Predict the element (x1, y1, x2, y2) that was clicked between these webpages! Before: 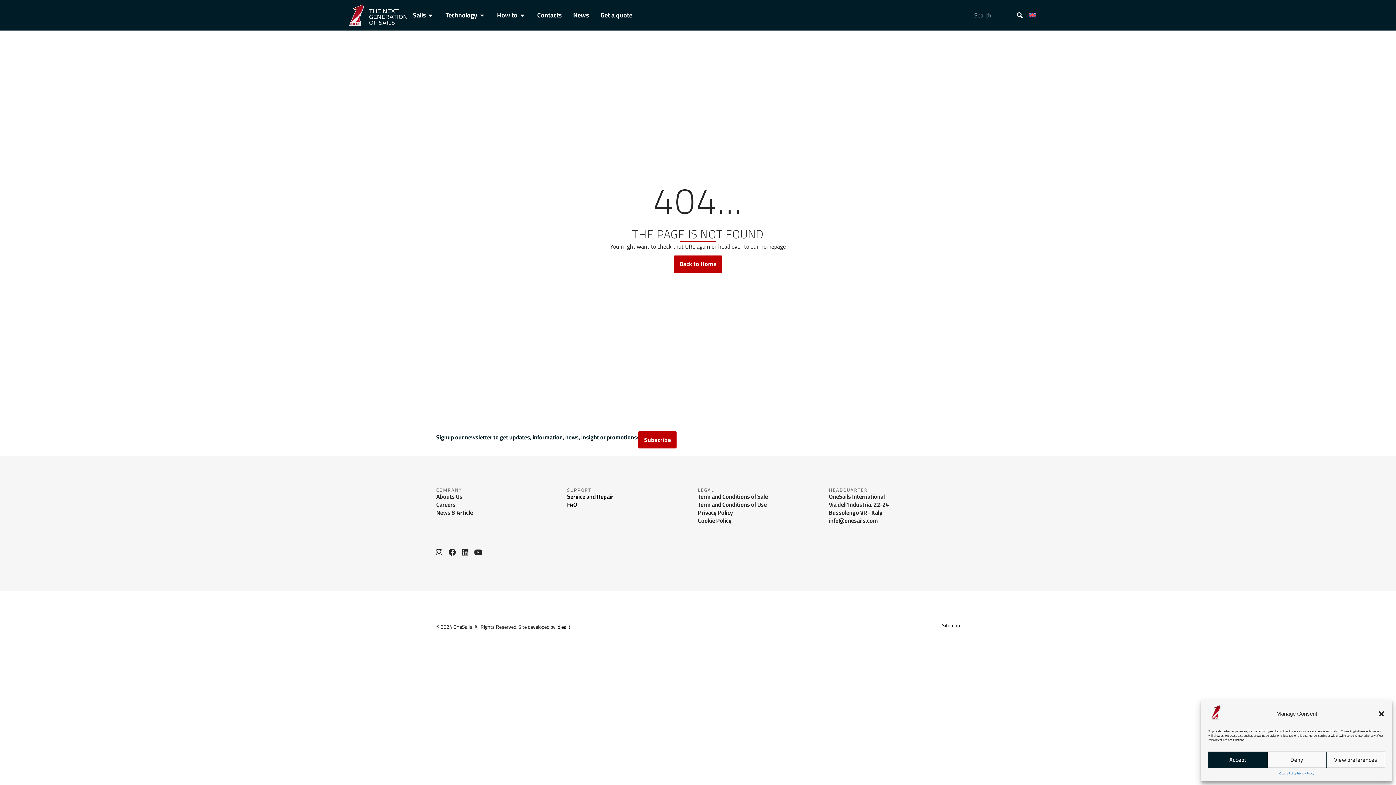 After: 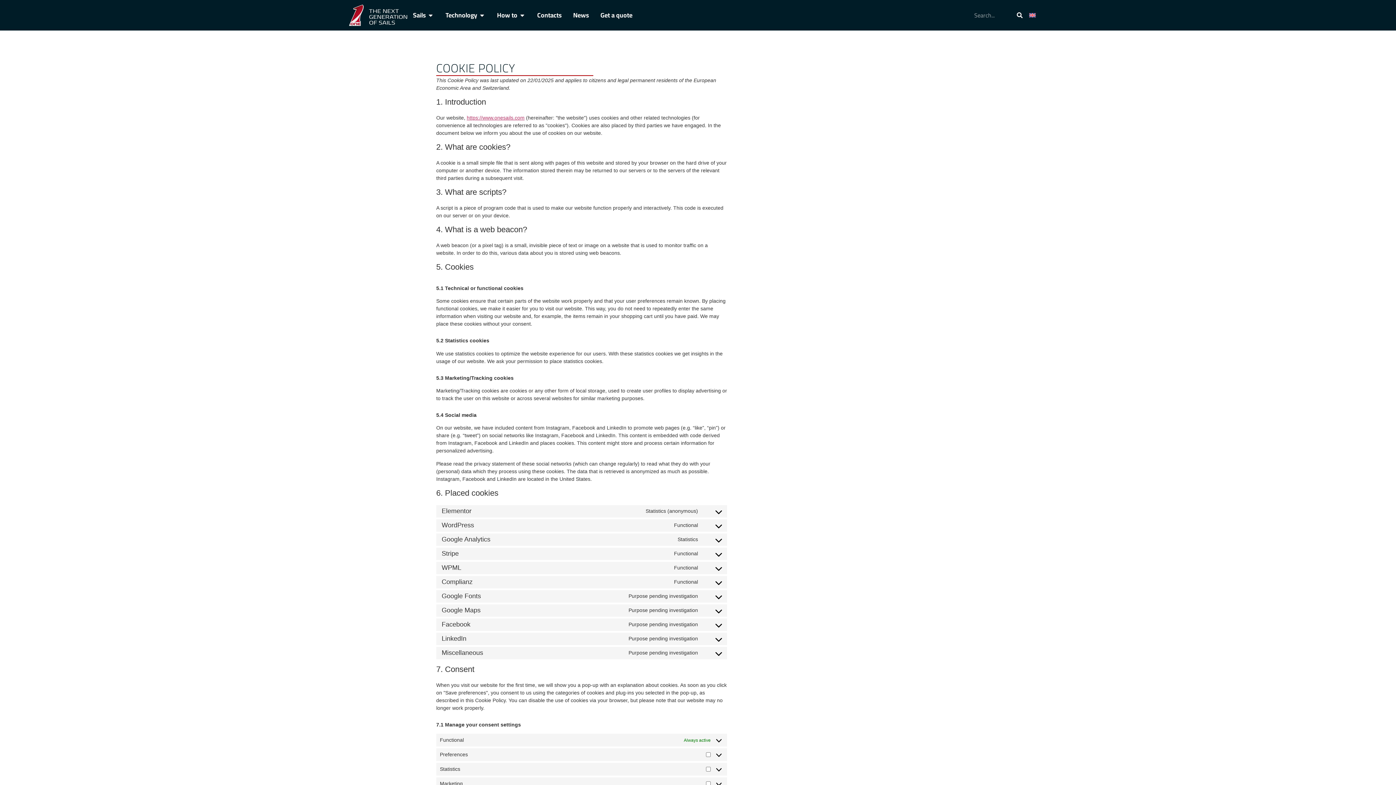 Action: bbox: (698, 517, 829, 524) label: Cookie Policy